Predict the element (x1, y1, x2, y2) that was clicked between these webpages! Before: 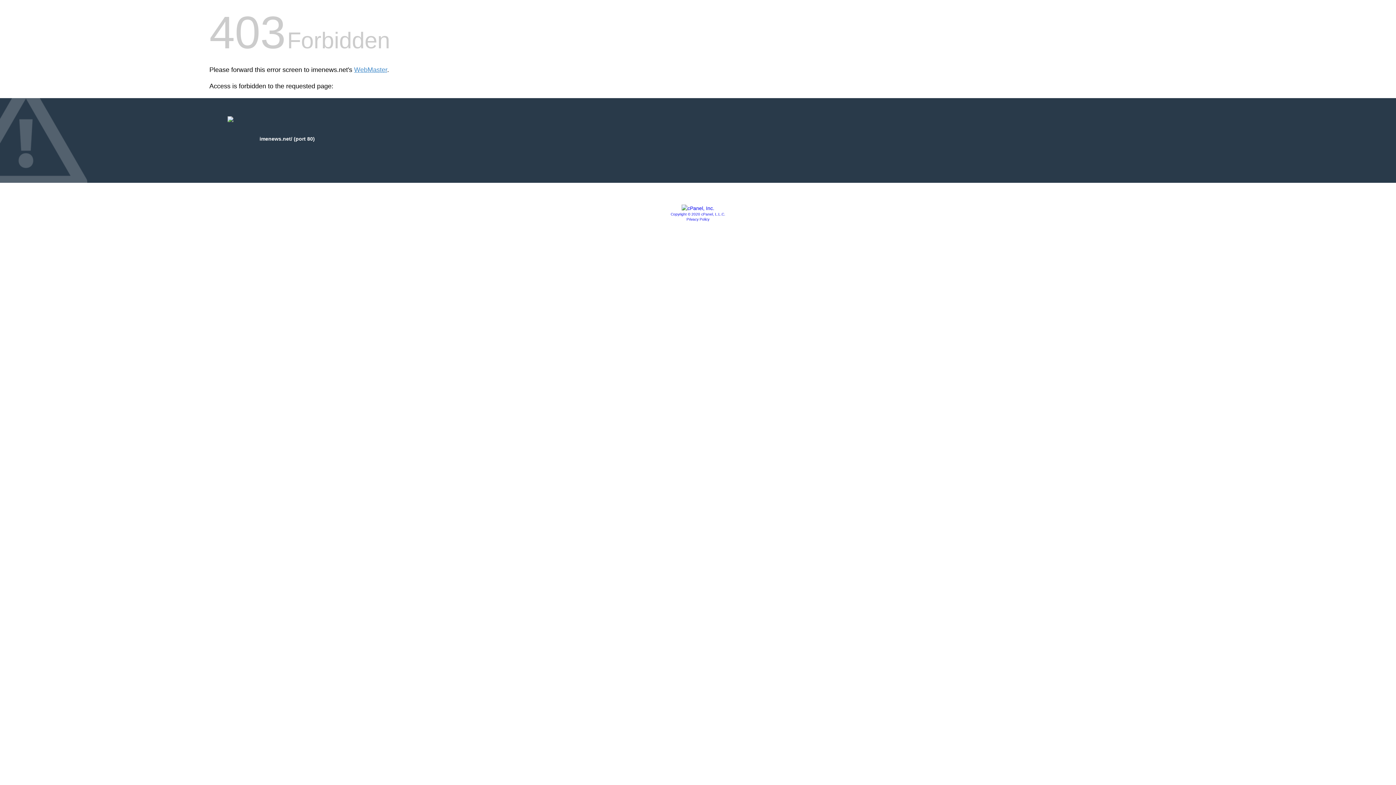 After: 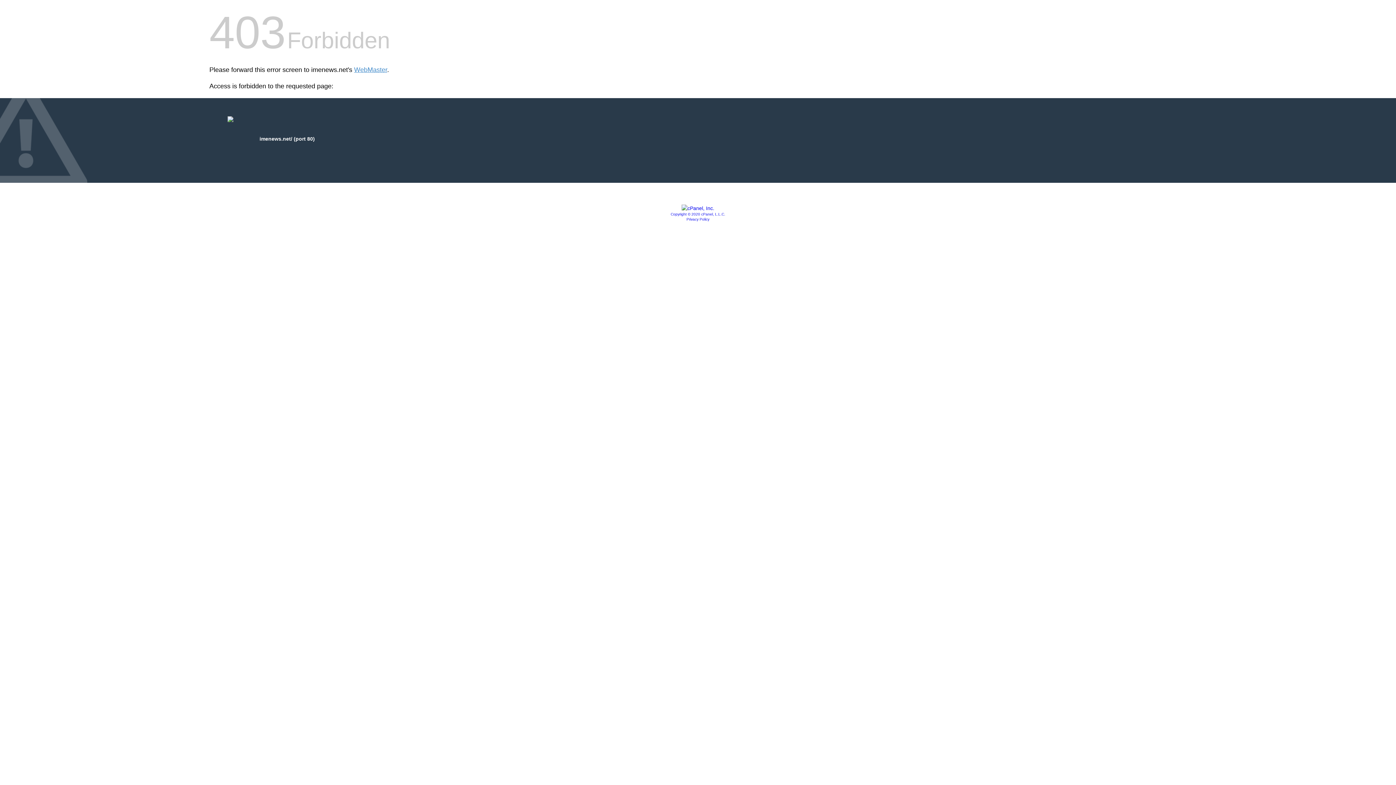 Action: bbox: (686, 217, 709, 221) label: Privacy Policy